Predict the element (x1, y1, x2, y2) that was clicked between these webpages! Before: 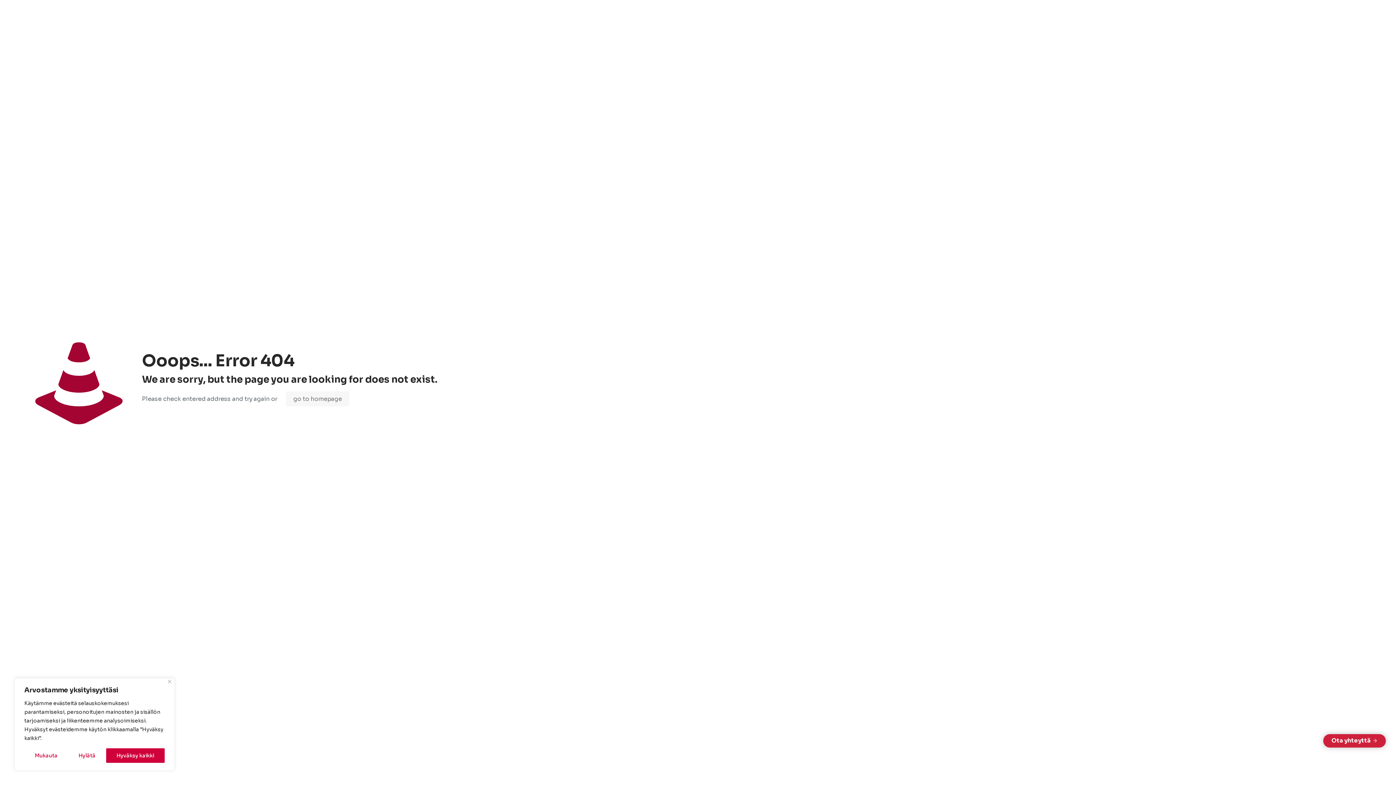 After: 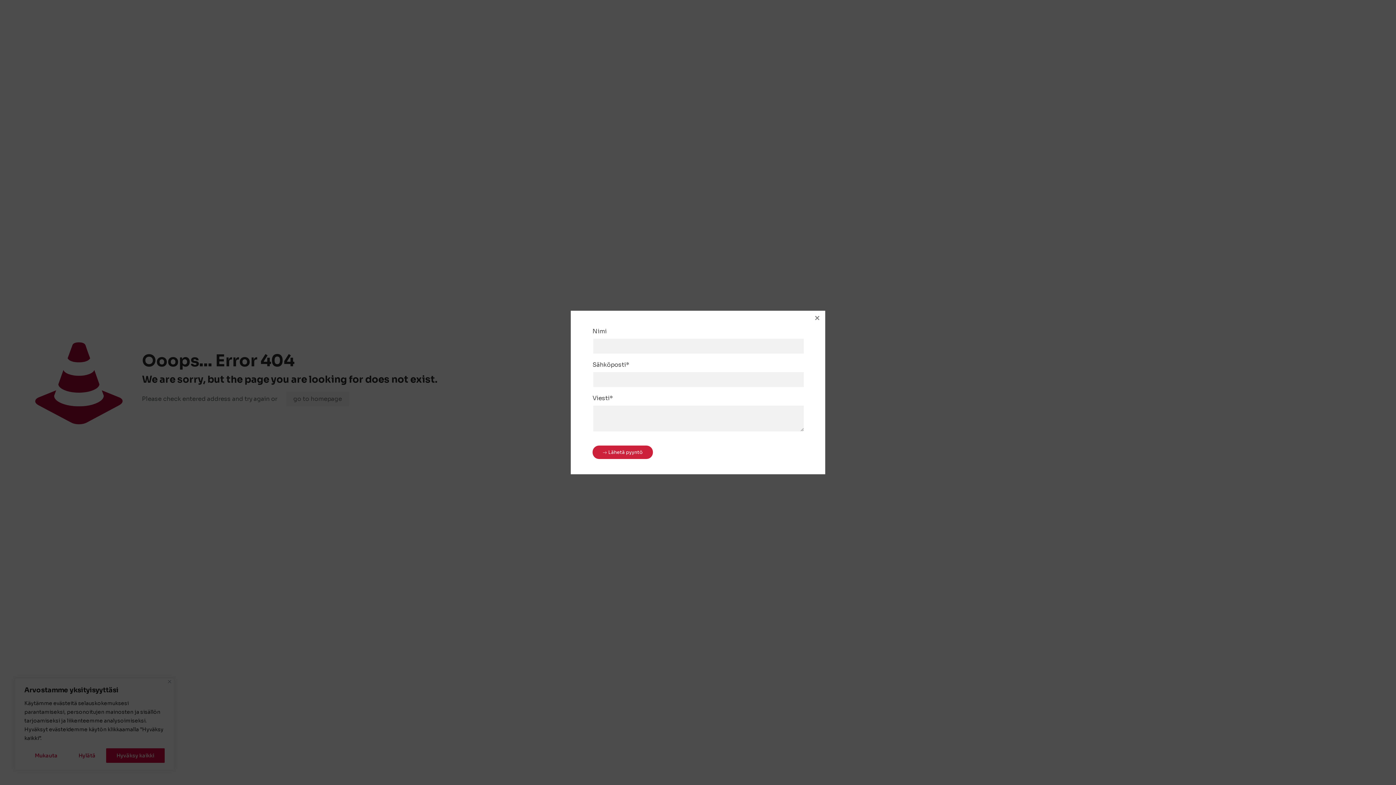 Action: bbox: (1323, 734, 1386, 748) label: Ota yhteyttä